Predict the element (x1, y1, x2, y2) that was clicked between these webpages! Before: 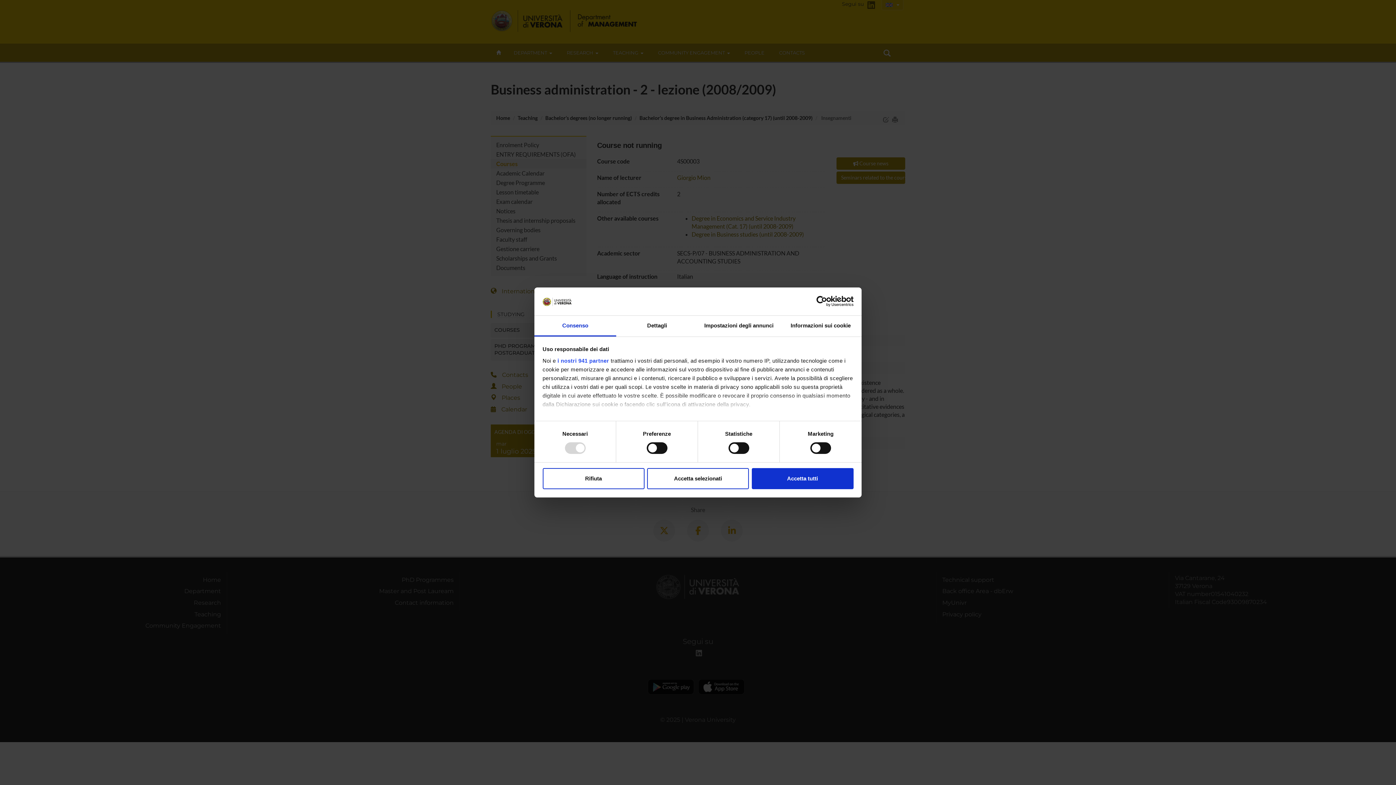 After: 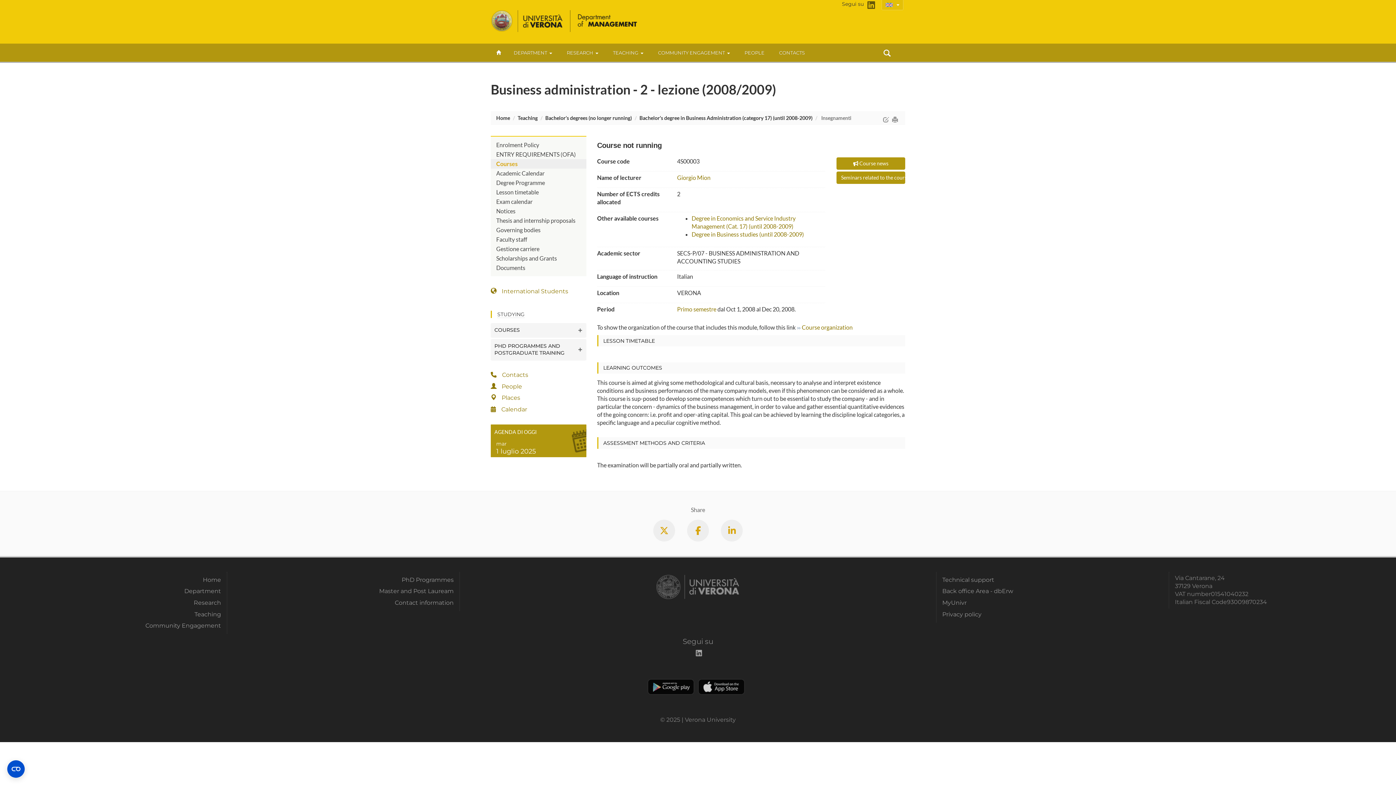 Action: bbox: (647, 468, 749, 489) label: Accetta selezionati